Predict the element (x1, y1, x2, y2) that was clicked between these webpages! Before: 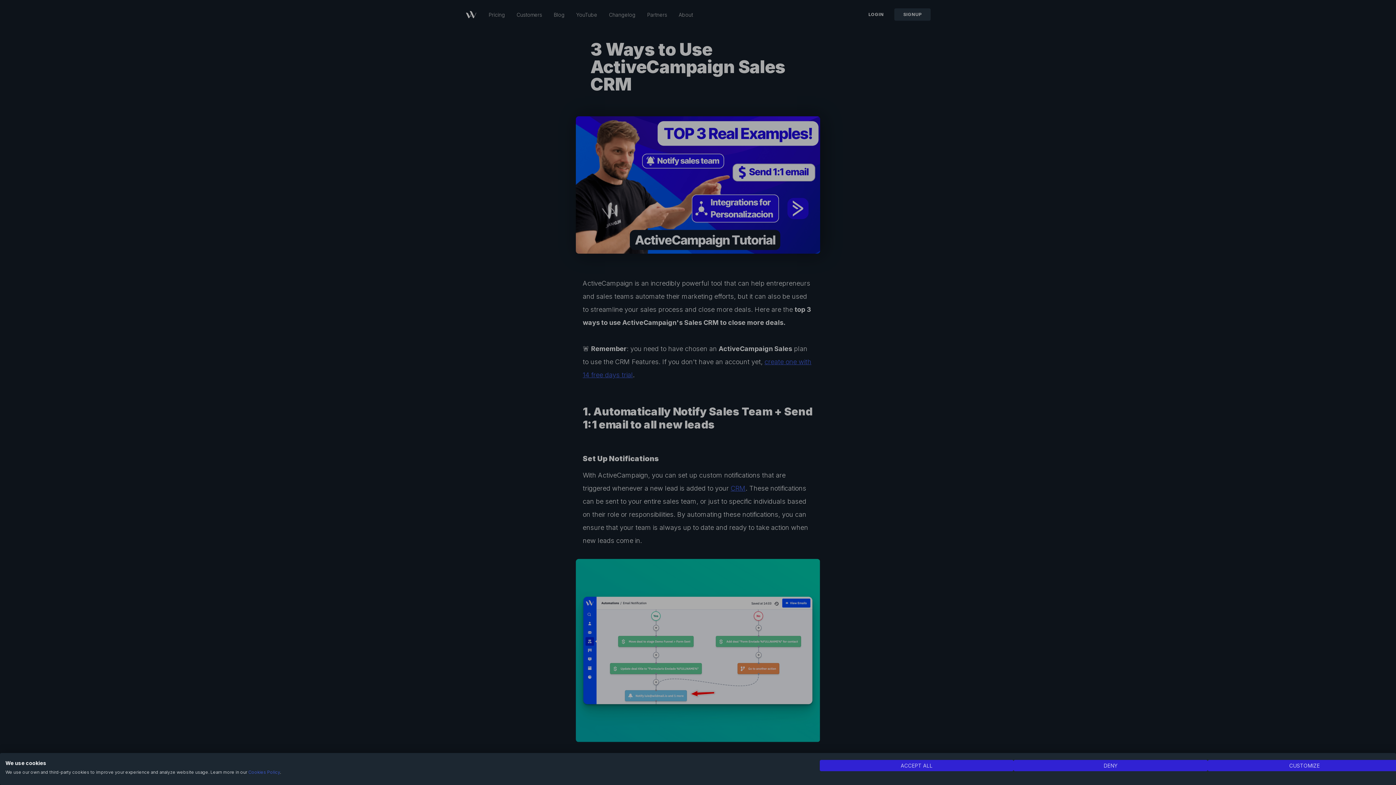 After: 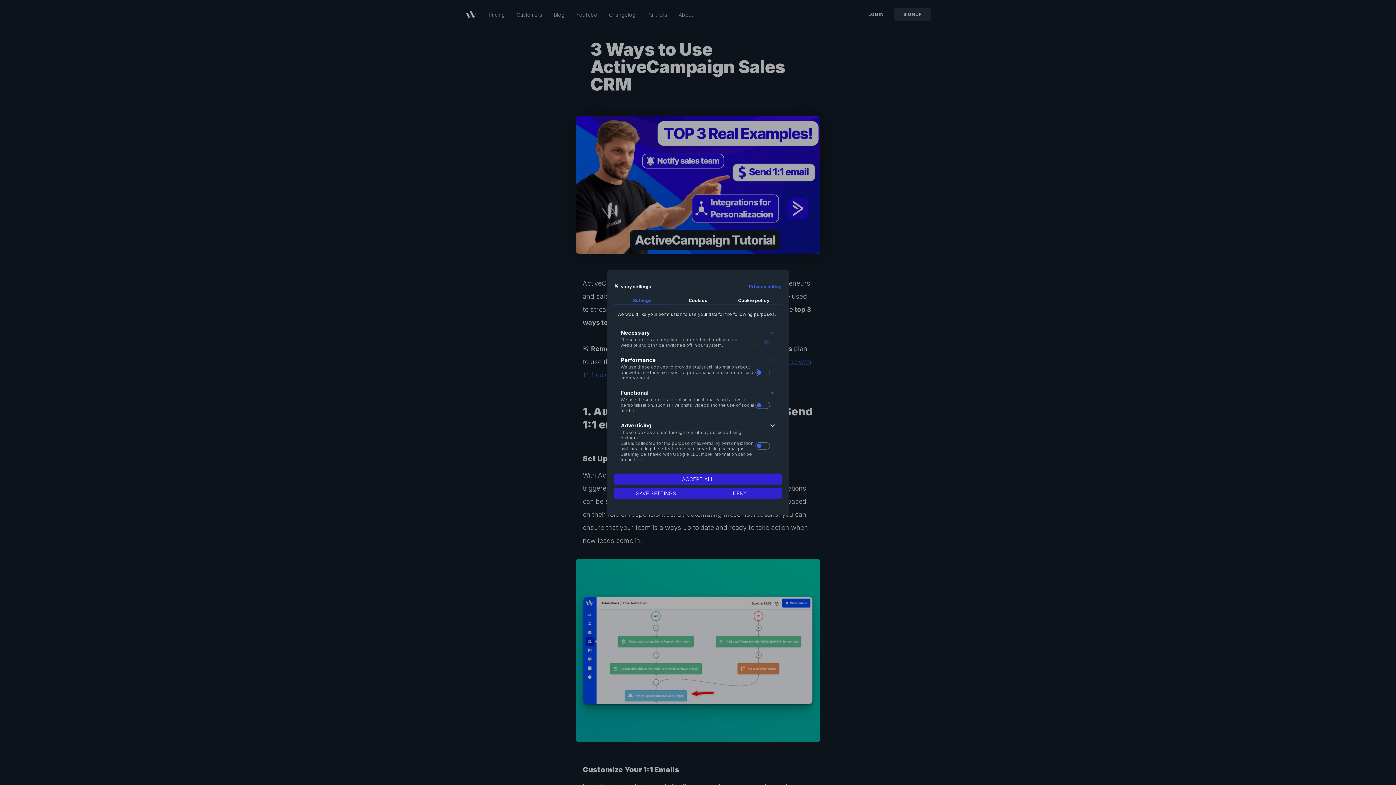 Action: label: Adjust cookie preferences bbox: (1207, 760, 1401, 771)